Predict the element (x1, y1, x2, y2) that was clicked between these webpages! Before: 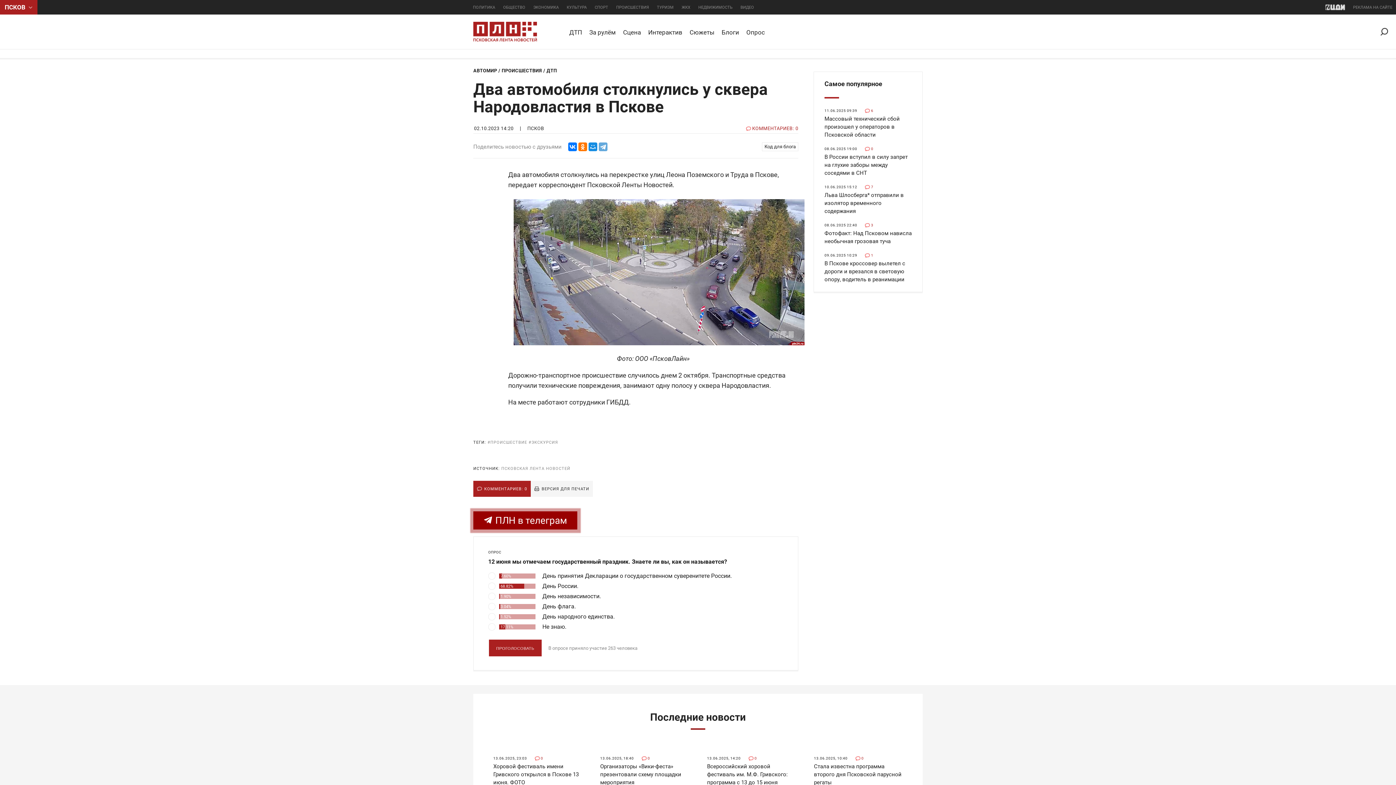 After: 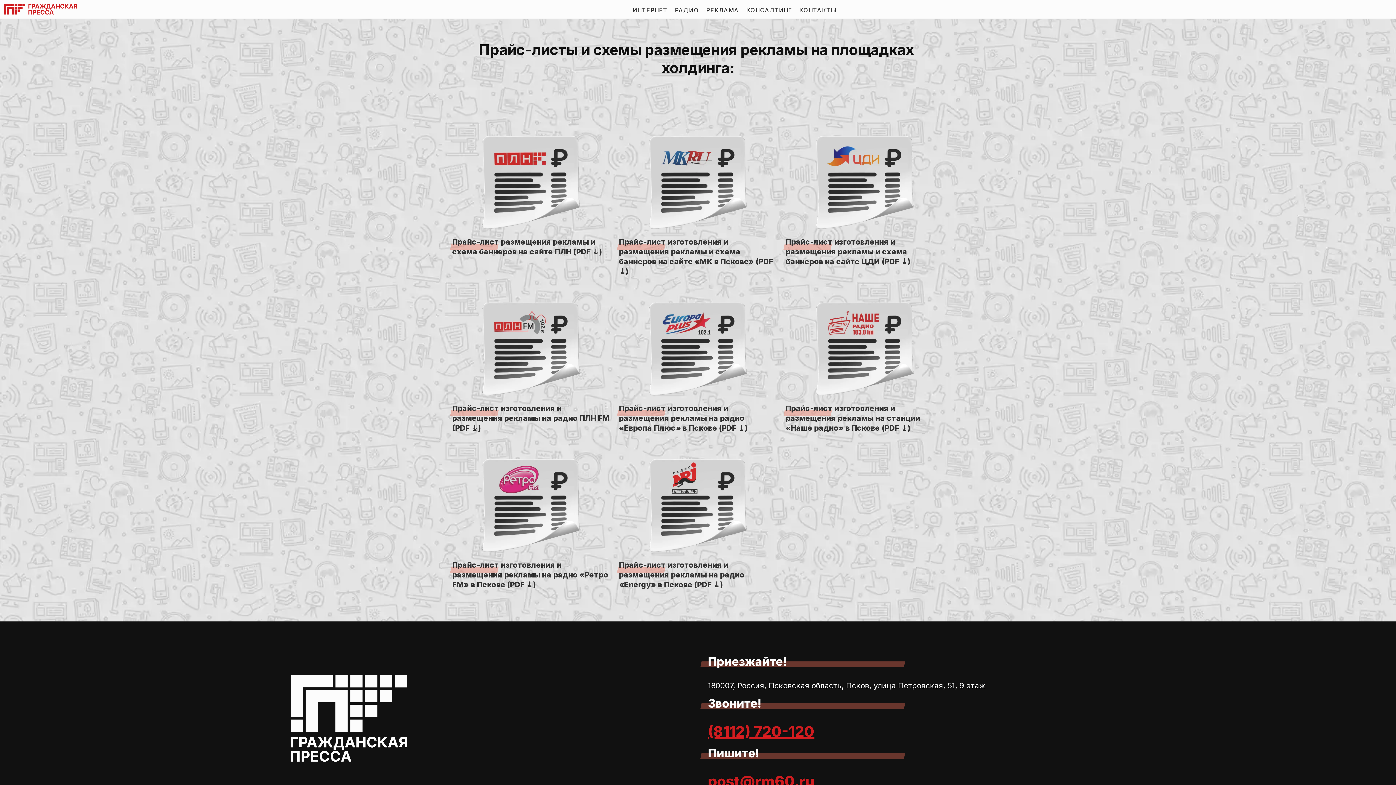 Action: bbox: (1349, 0, 1396, 14) label: РЕКЛАМА НА САЙТЕ